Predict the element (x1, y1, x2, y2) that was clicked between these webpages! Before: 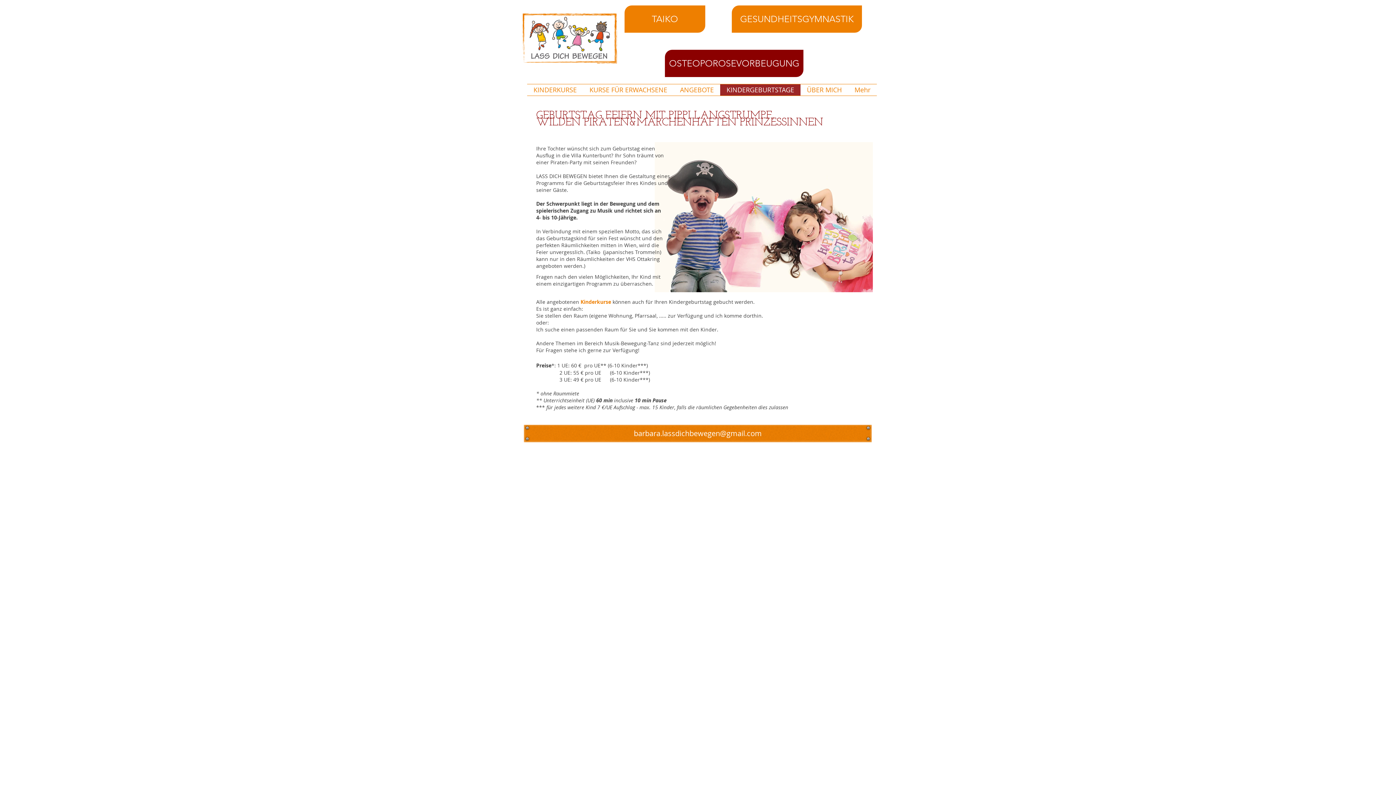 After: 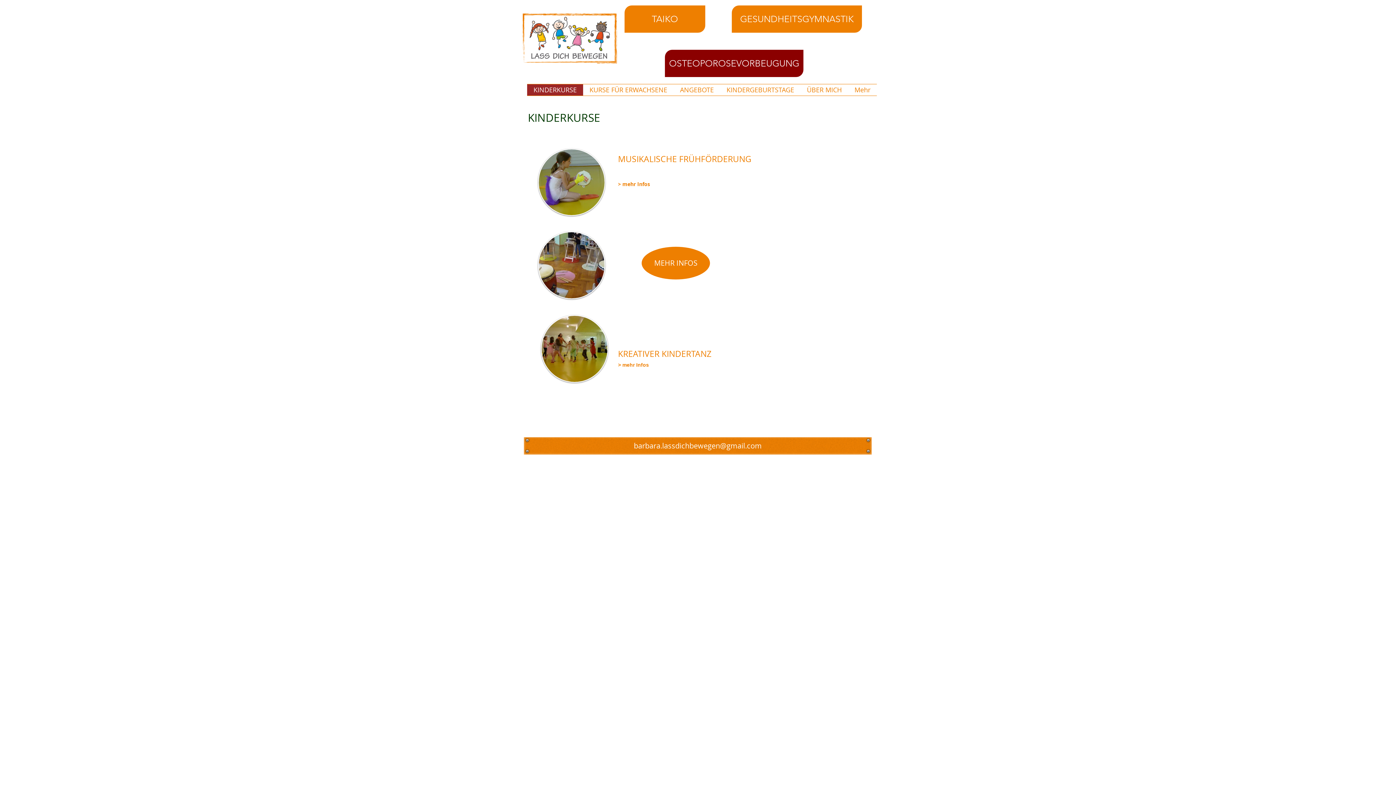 Action: label: Kinderkurse bbox: (580, 298, 611, 305)